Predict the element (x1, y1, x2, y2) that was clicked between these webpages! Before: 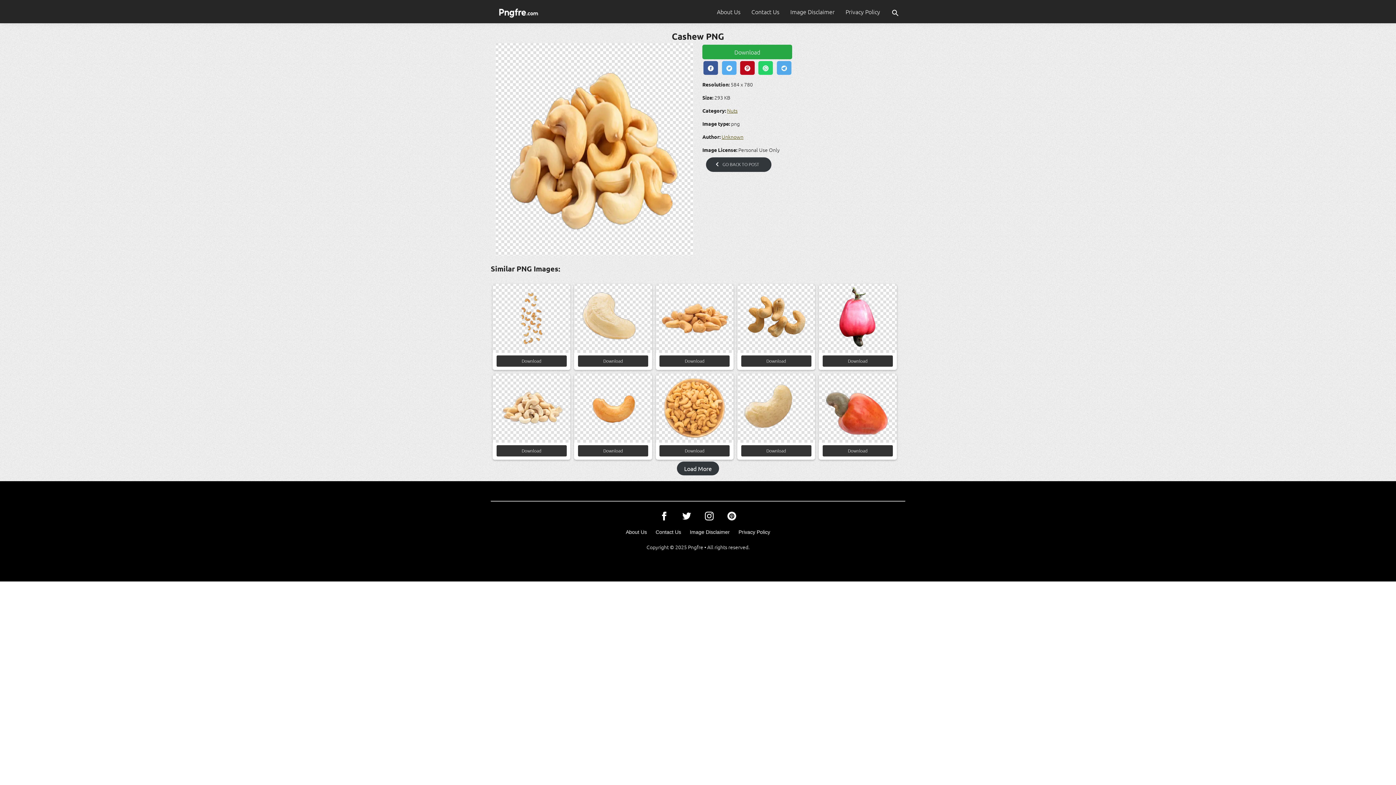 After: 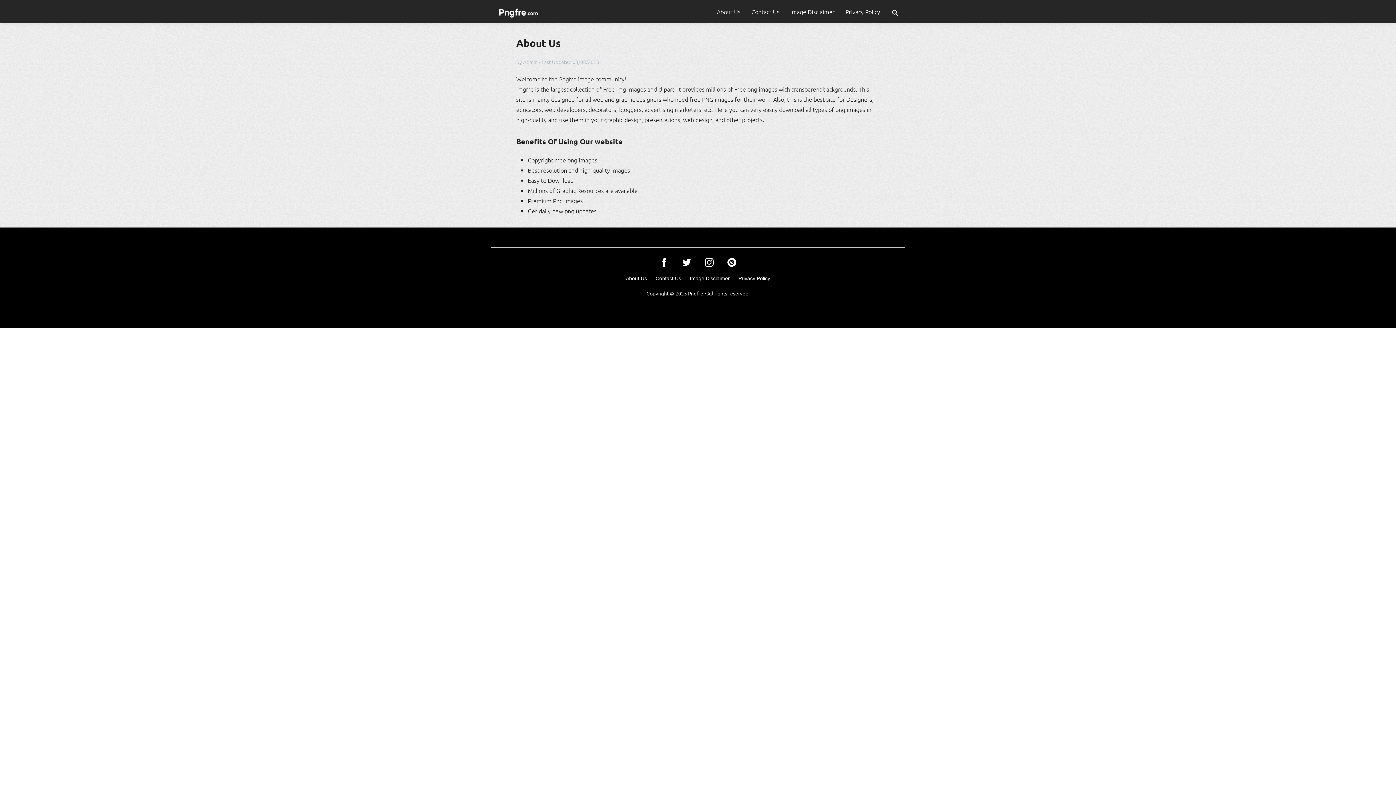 Action: label: About Us bbox: (711, 0, 746, 23)